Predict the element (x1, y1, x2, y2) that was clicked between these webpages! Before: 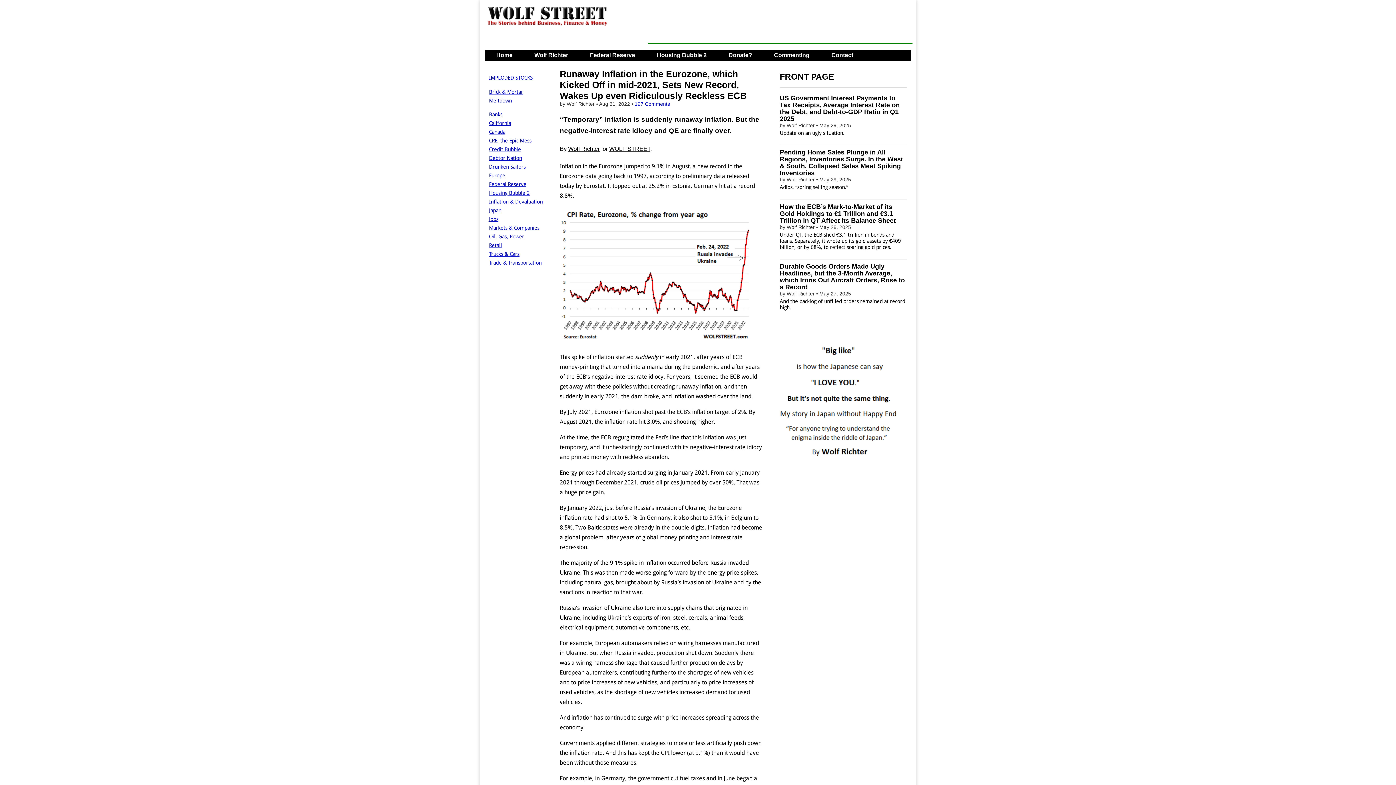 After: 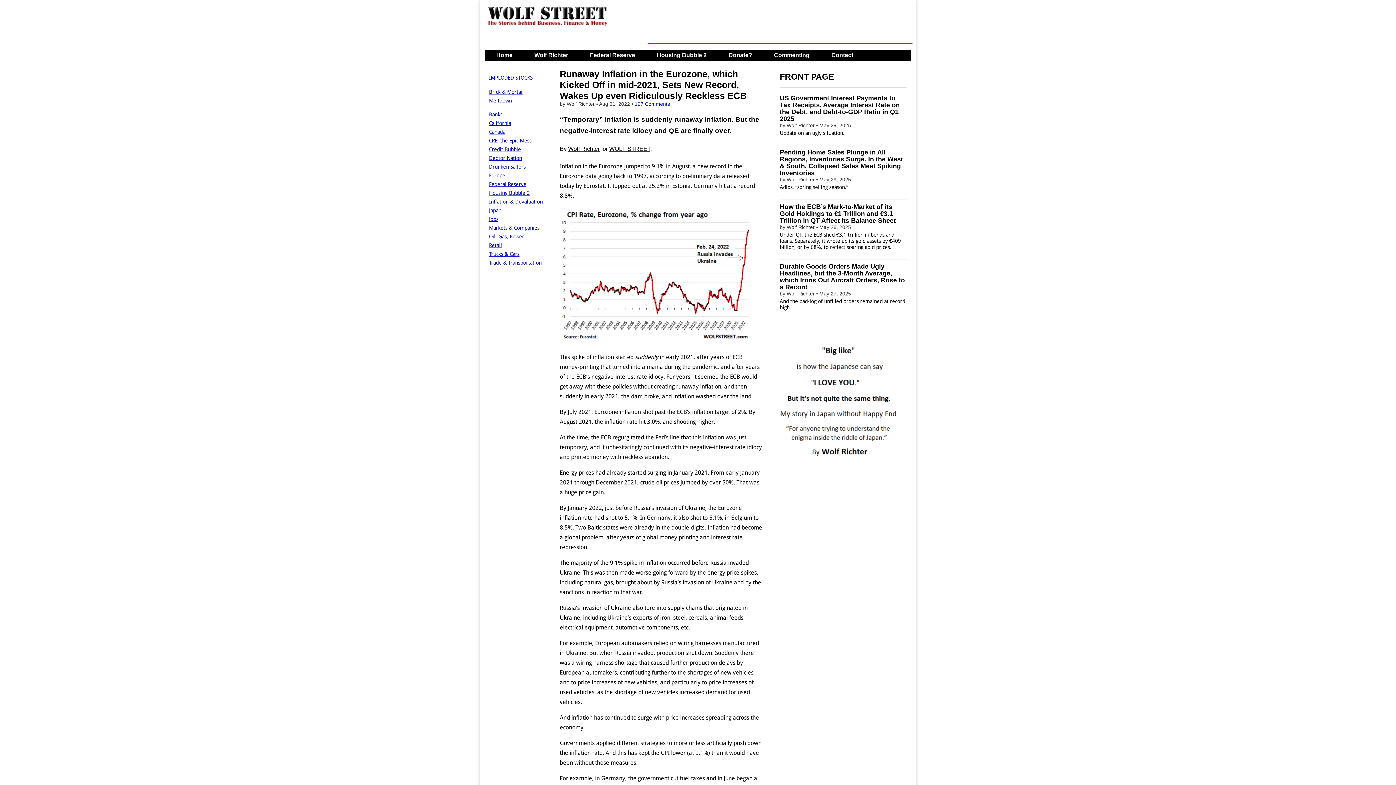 Action: bbox: (489, 129, 505, 134) label: Canada